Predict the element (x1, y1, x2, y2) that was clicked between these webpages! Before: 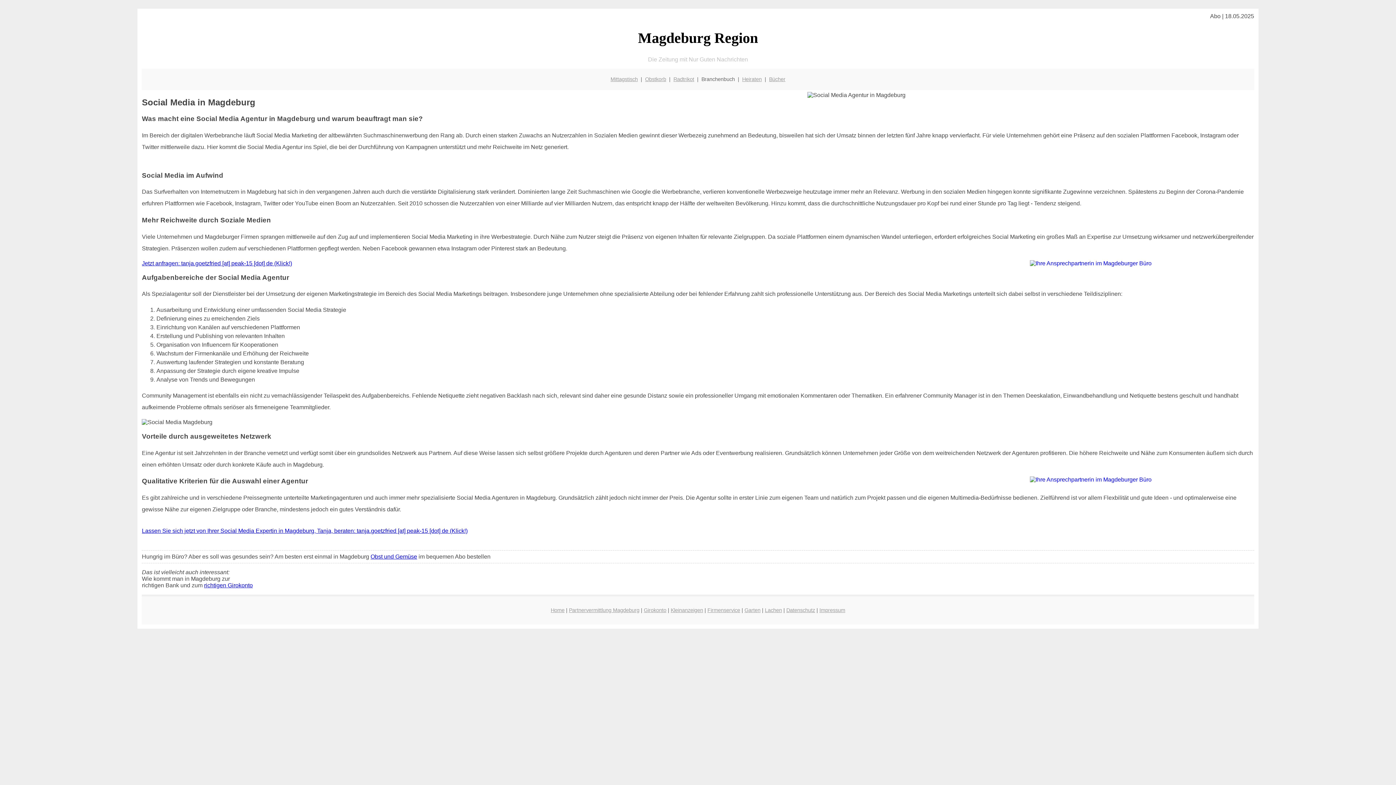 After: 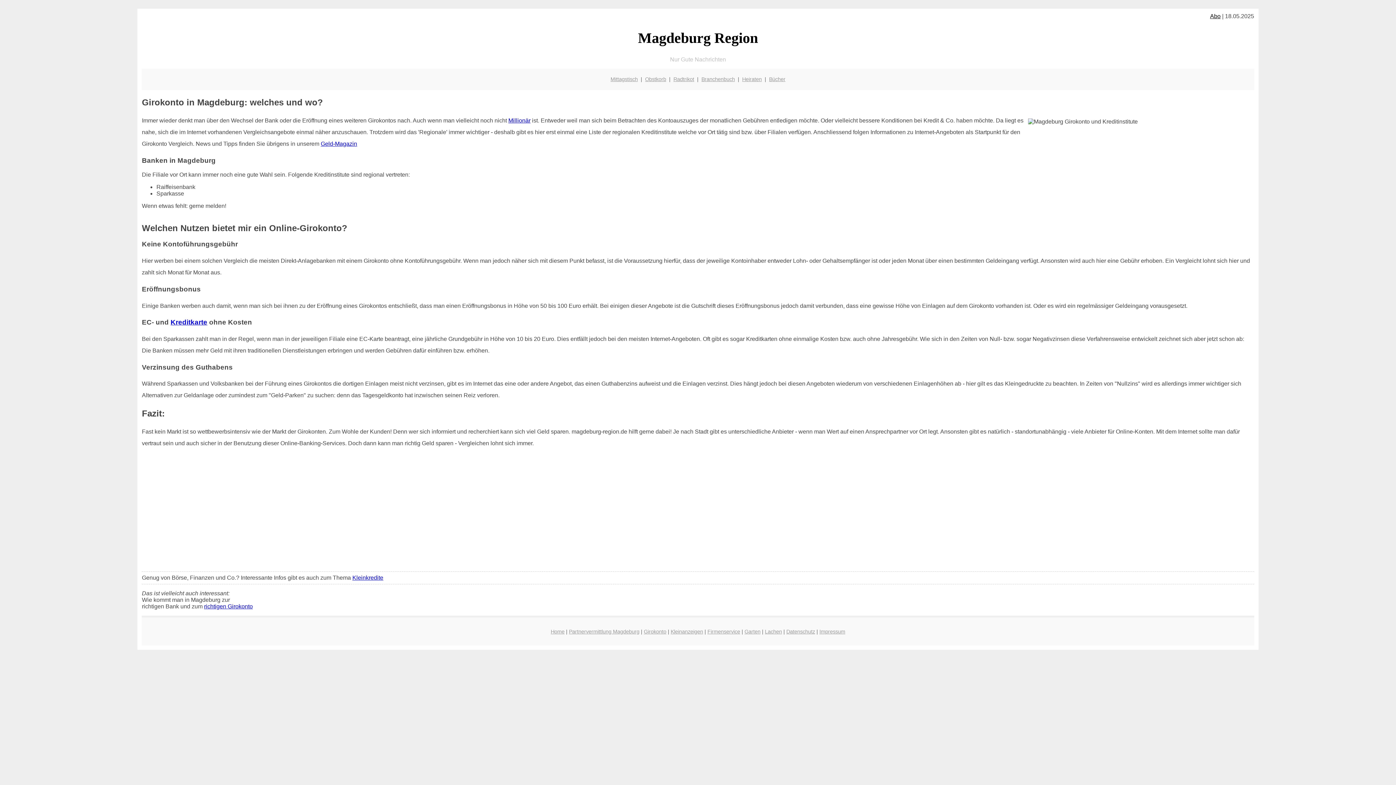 Action: label: Girokonto bbox: (644, 607, 666, 613)